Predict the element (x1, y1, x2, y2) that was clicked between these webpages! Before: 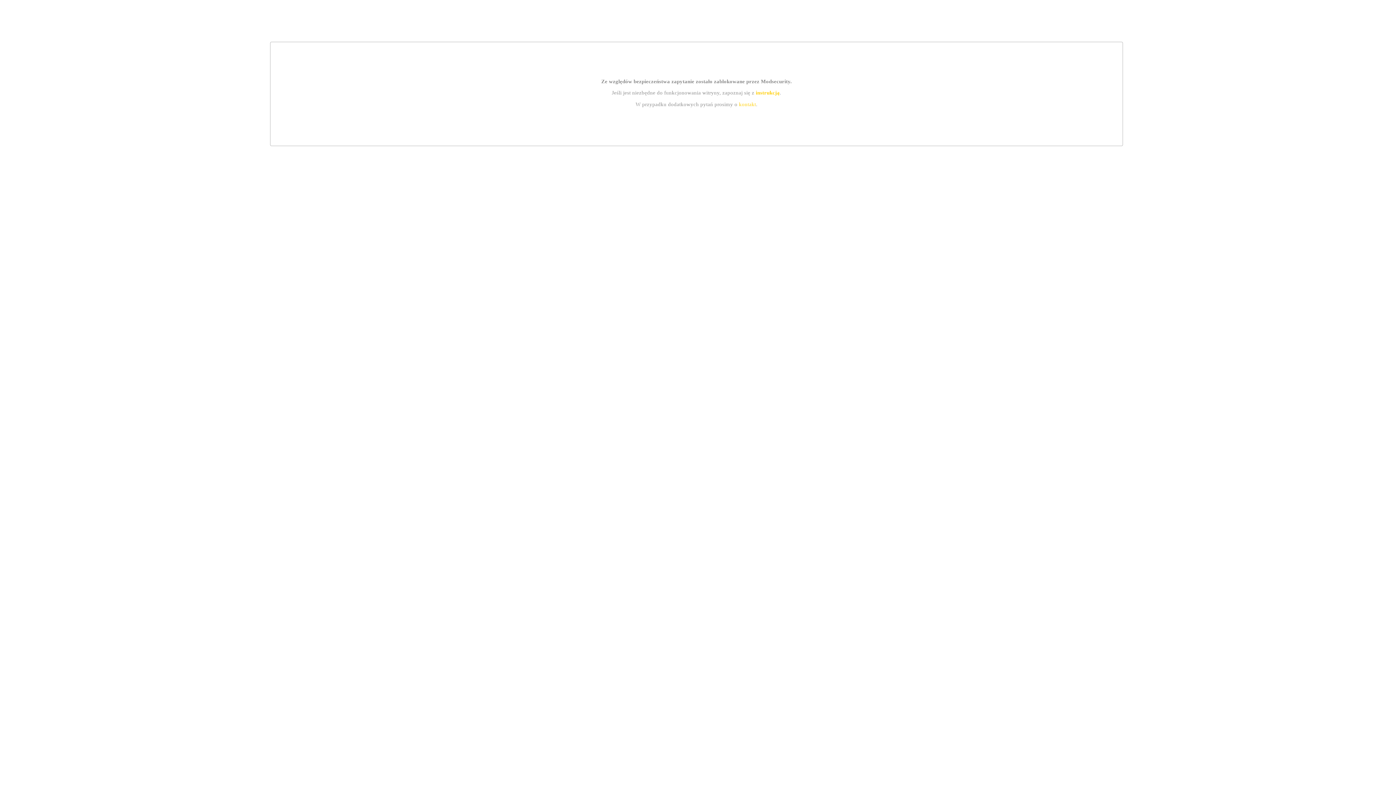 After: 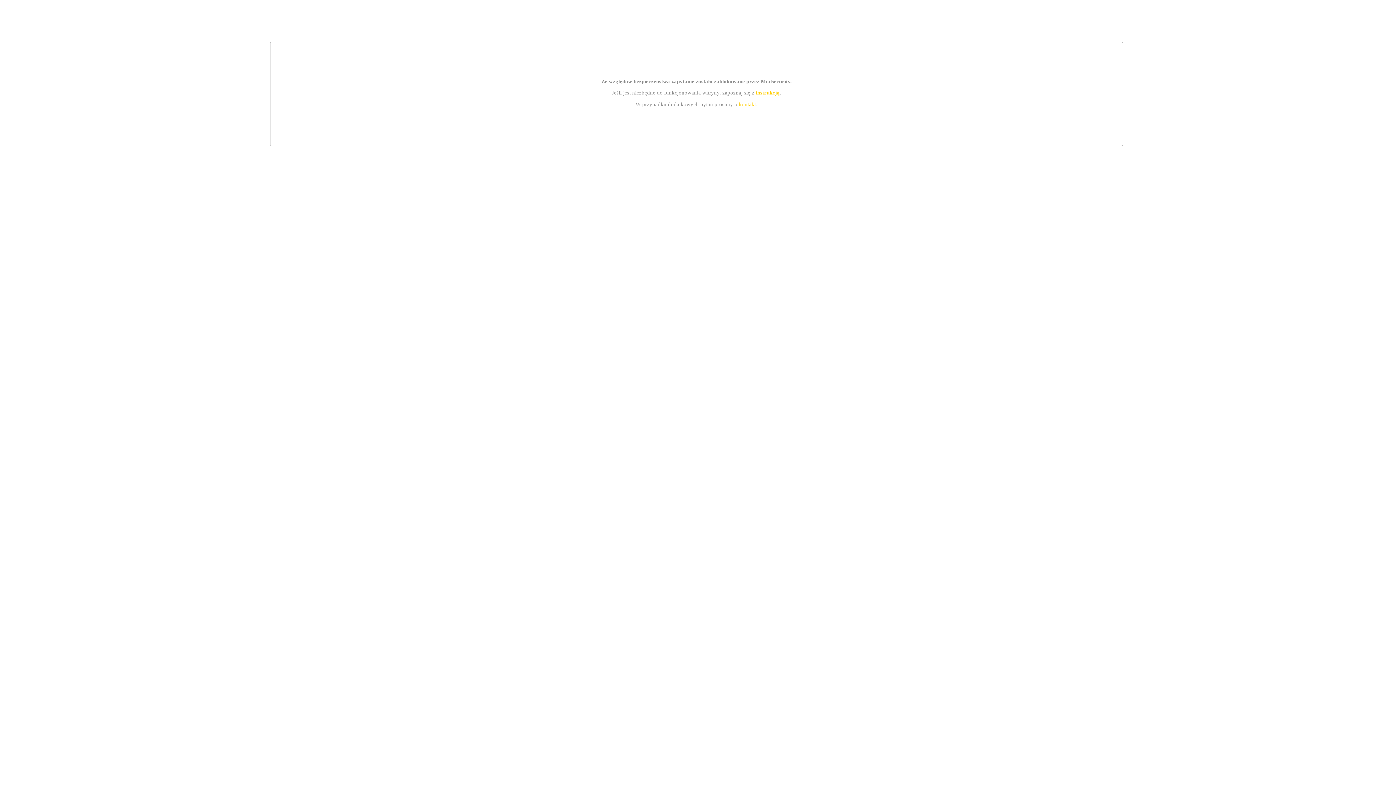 Action: label: instrukcją bbox: (755, 89, 779, 95)